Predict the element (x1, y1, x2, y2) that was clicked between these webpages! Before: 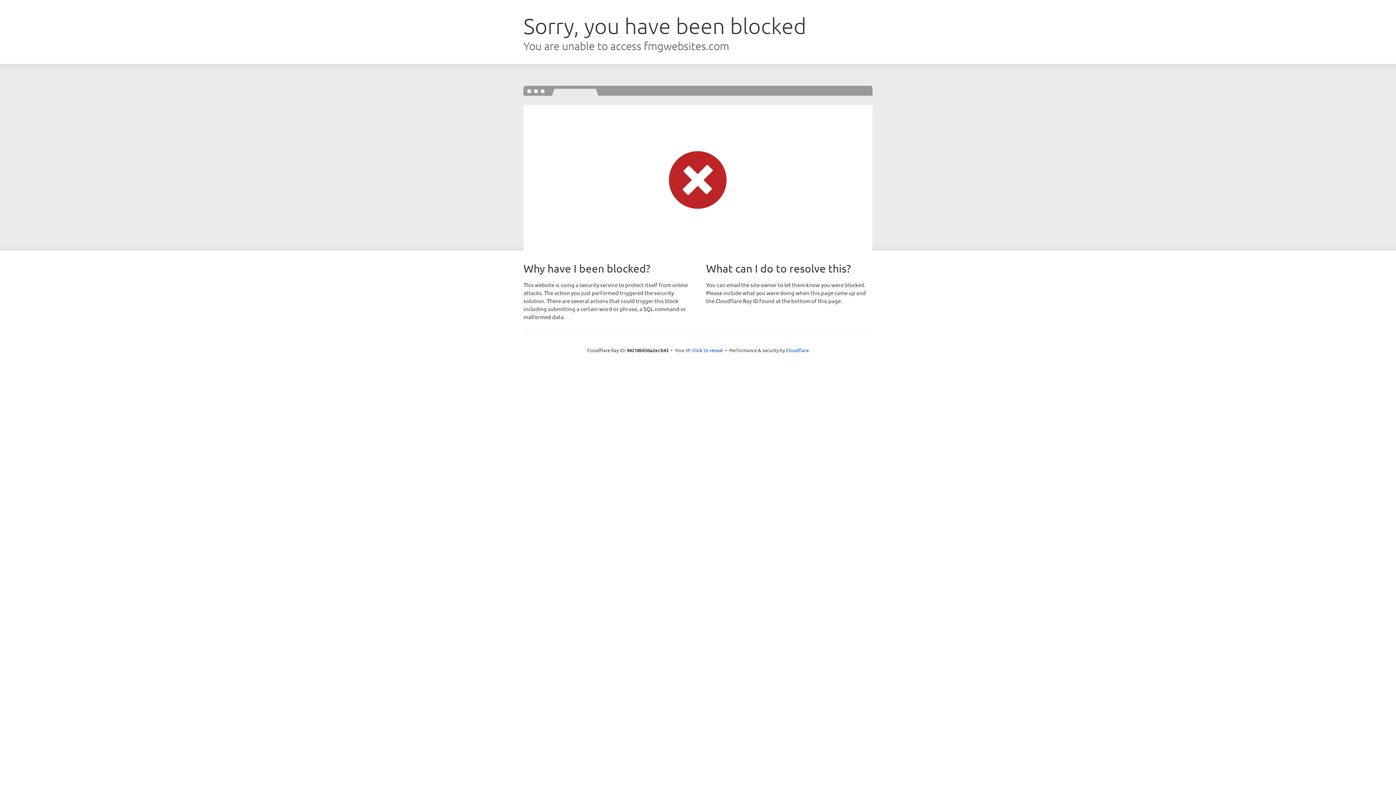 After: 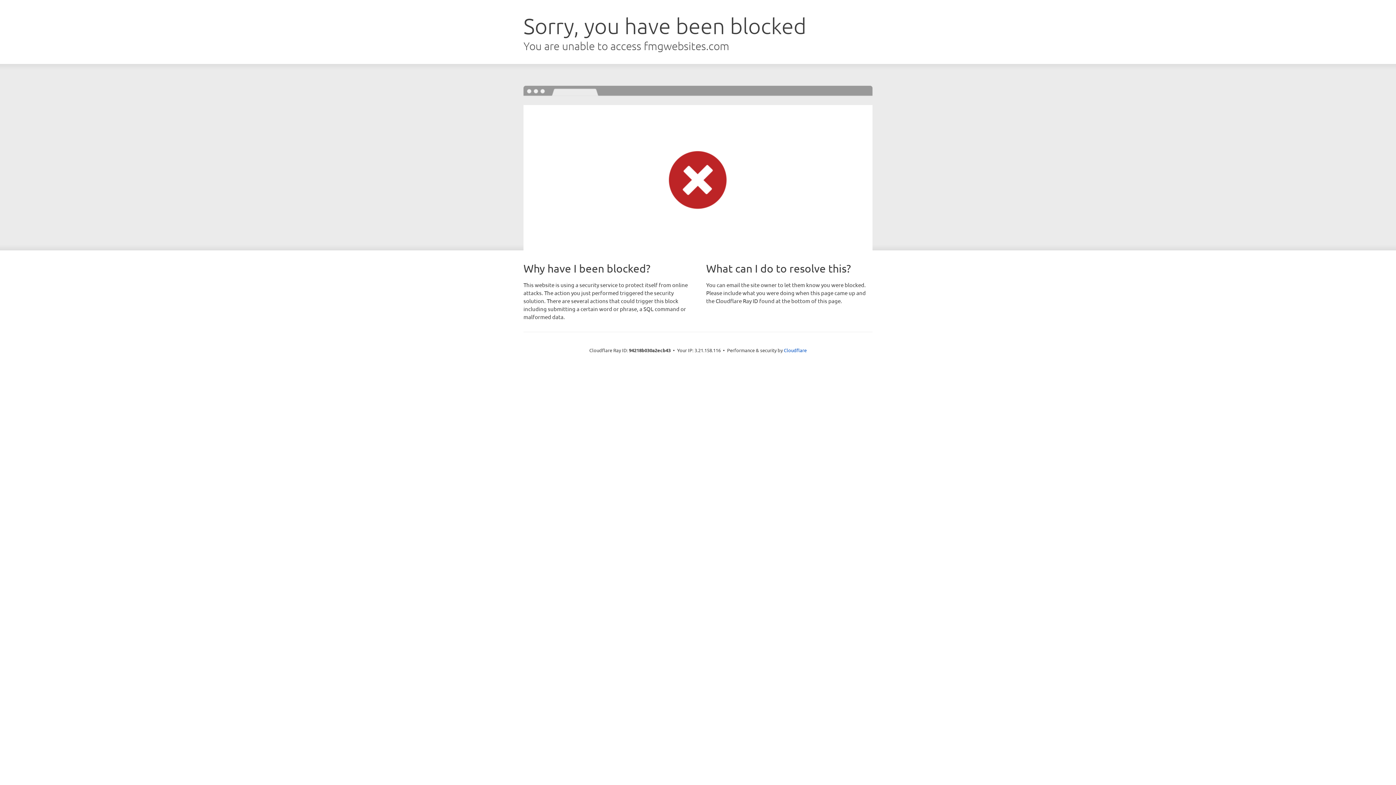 Action: bbox: (692, 346, 723, 353) label: Click to reveal